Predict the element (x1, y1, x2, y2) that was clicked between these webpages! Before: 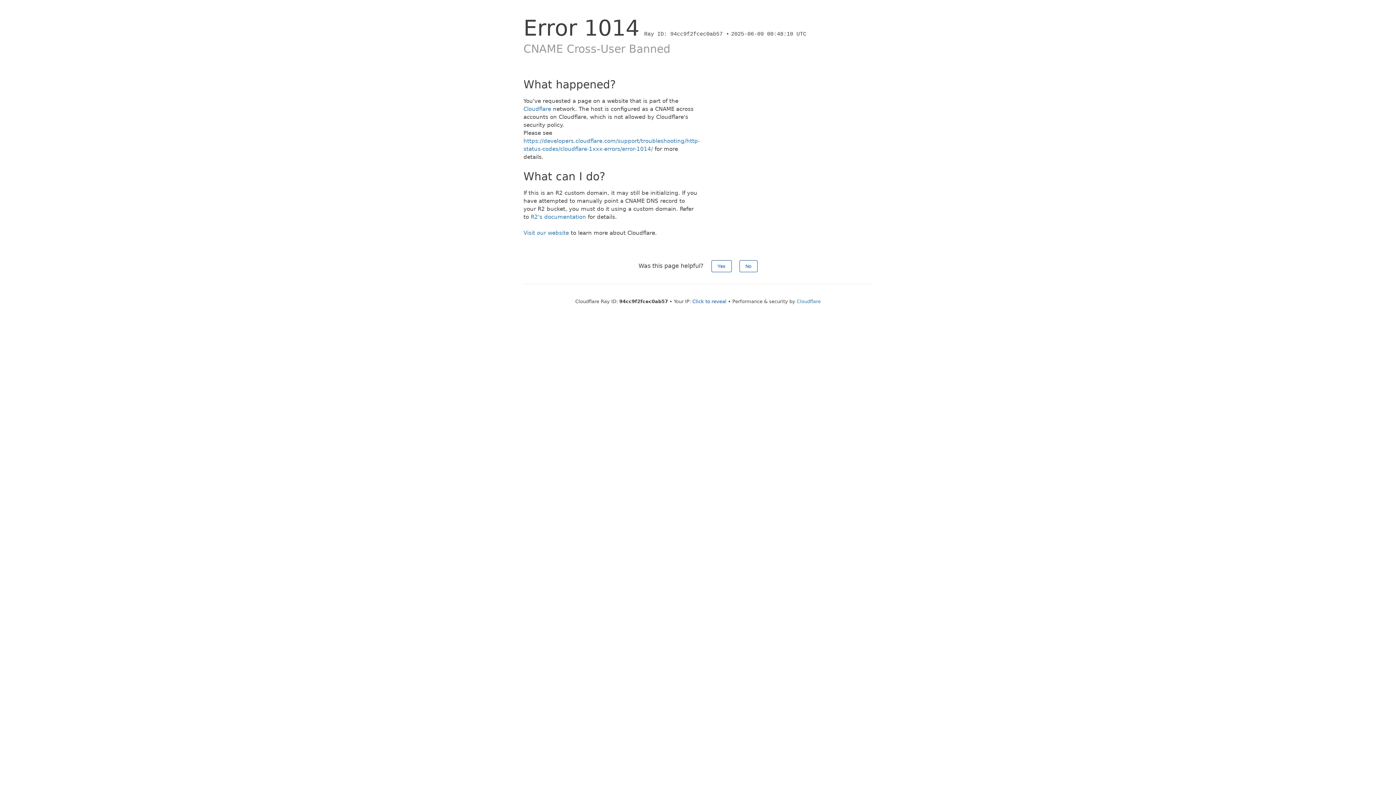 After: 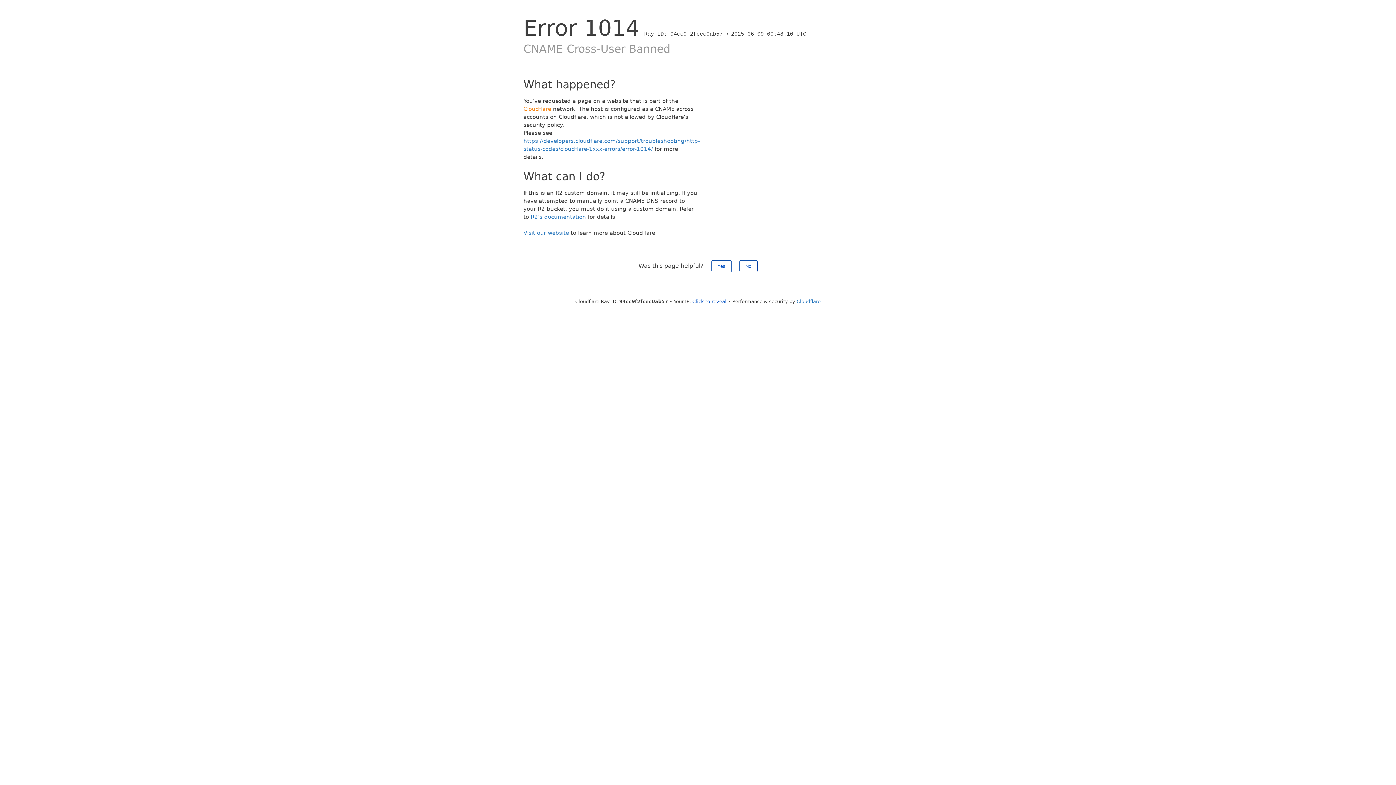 Action: bbox: (523, 105, 551, 112) label: Cloudflare